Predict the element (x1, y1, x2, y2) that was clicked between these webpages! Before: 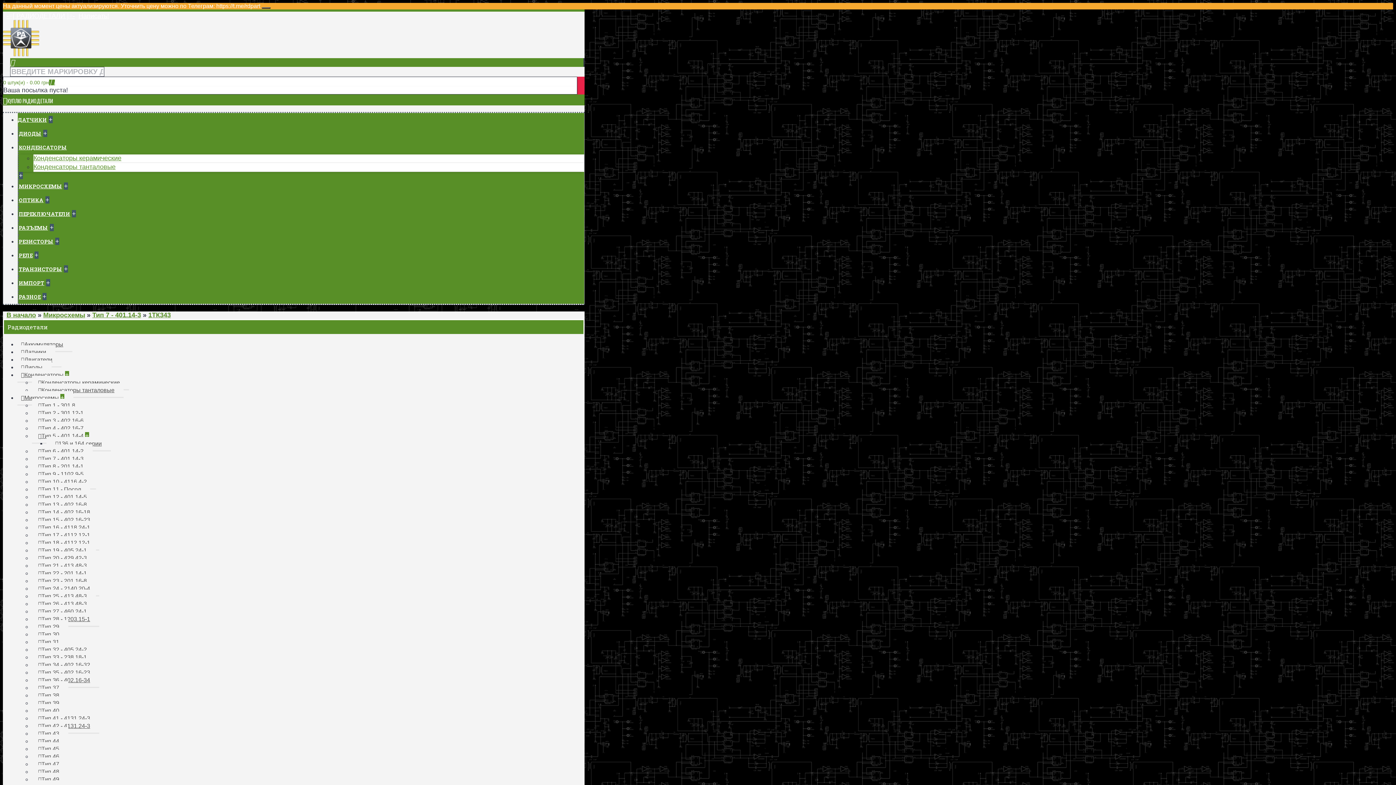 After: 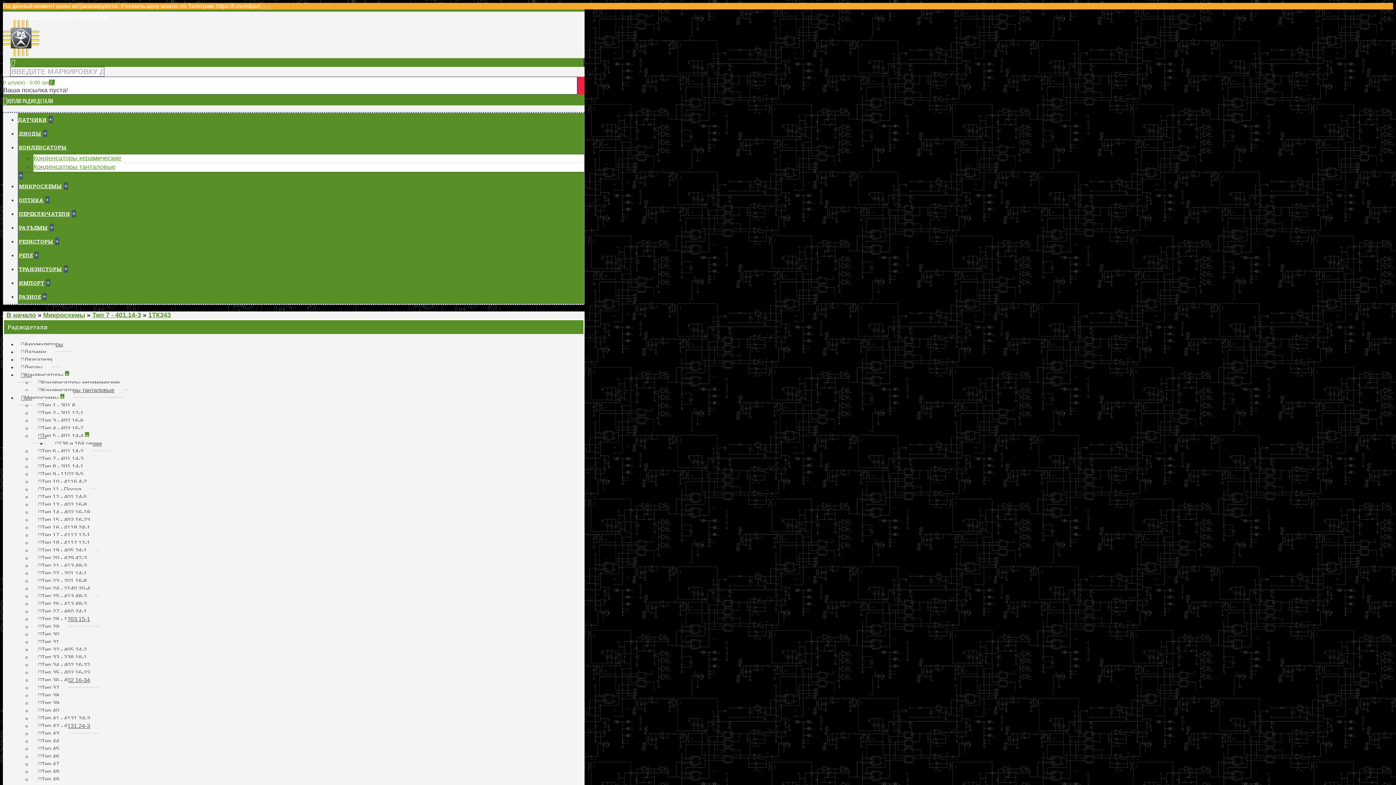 Action: bbox: (261, 7, 270, 8)